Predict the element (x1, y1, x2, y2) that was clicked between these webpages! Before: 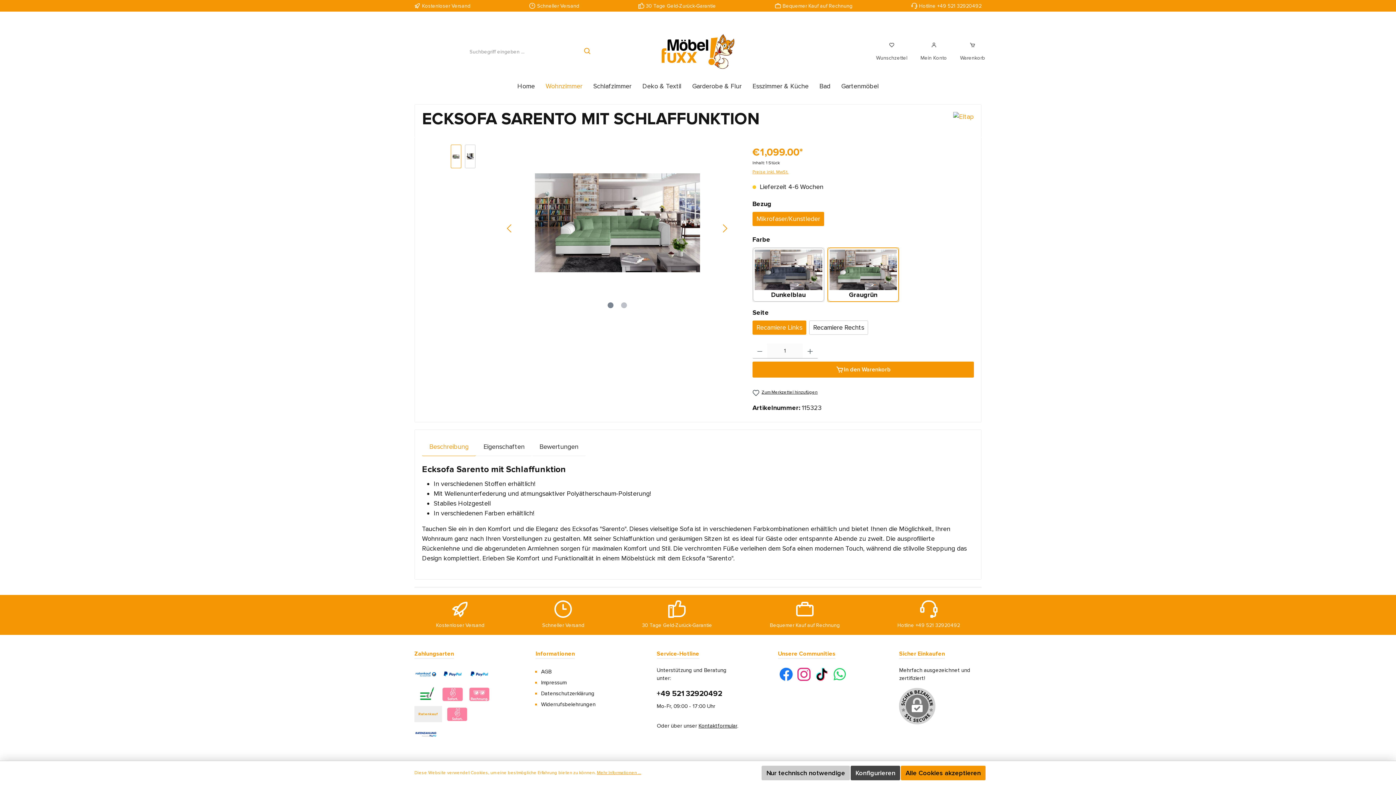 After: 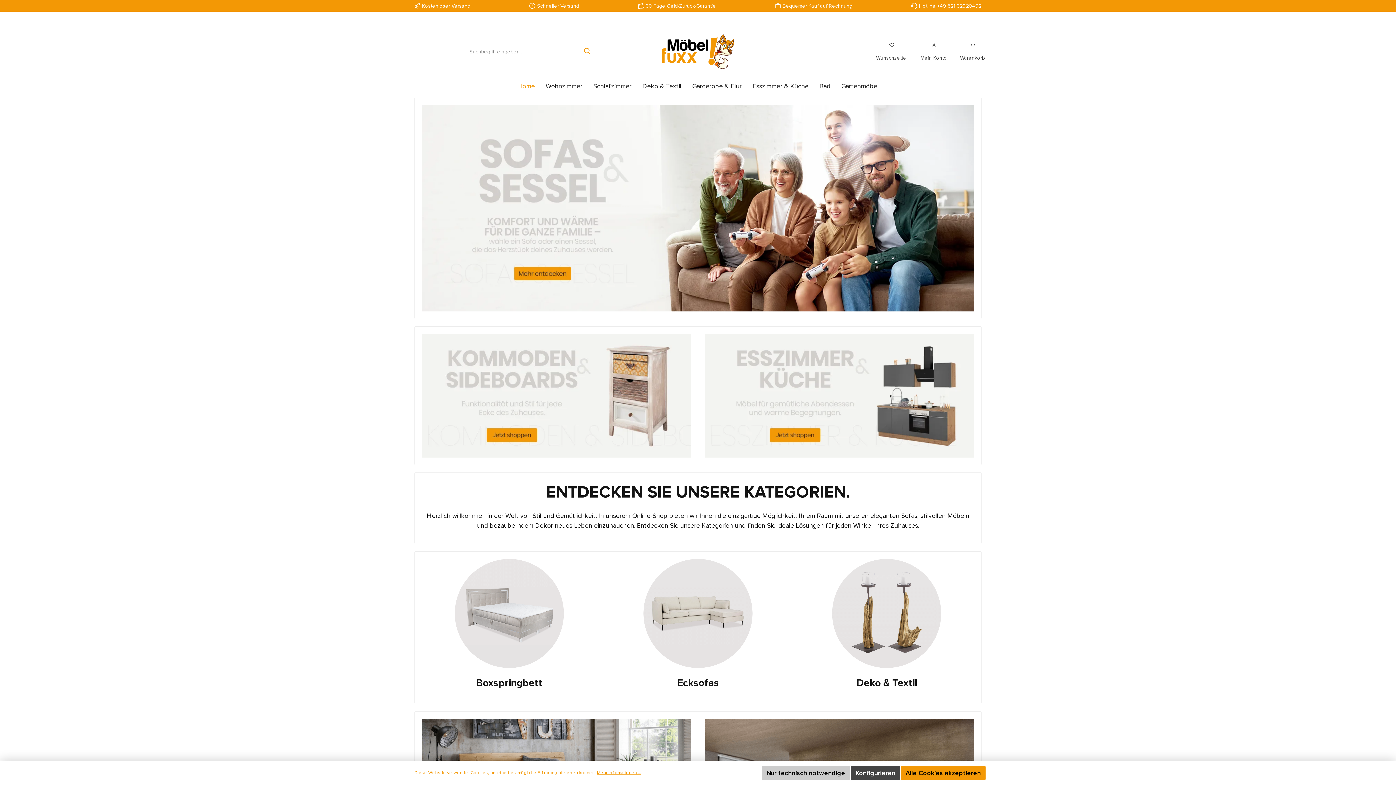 Action: bbox: (643, 33, 752, 69)